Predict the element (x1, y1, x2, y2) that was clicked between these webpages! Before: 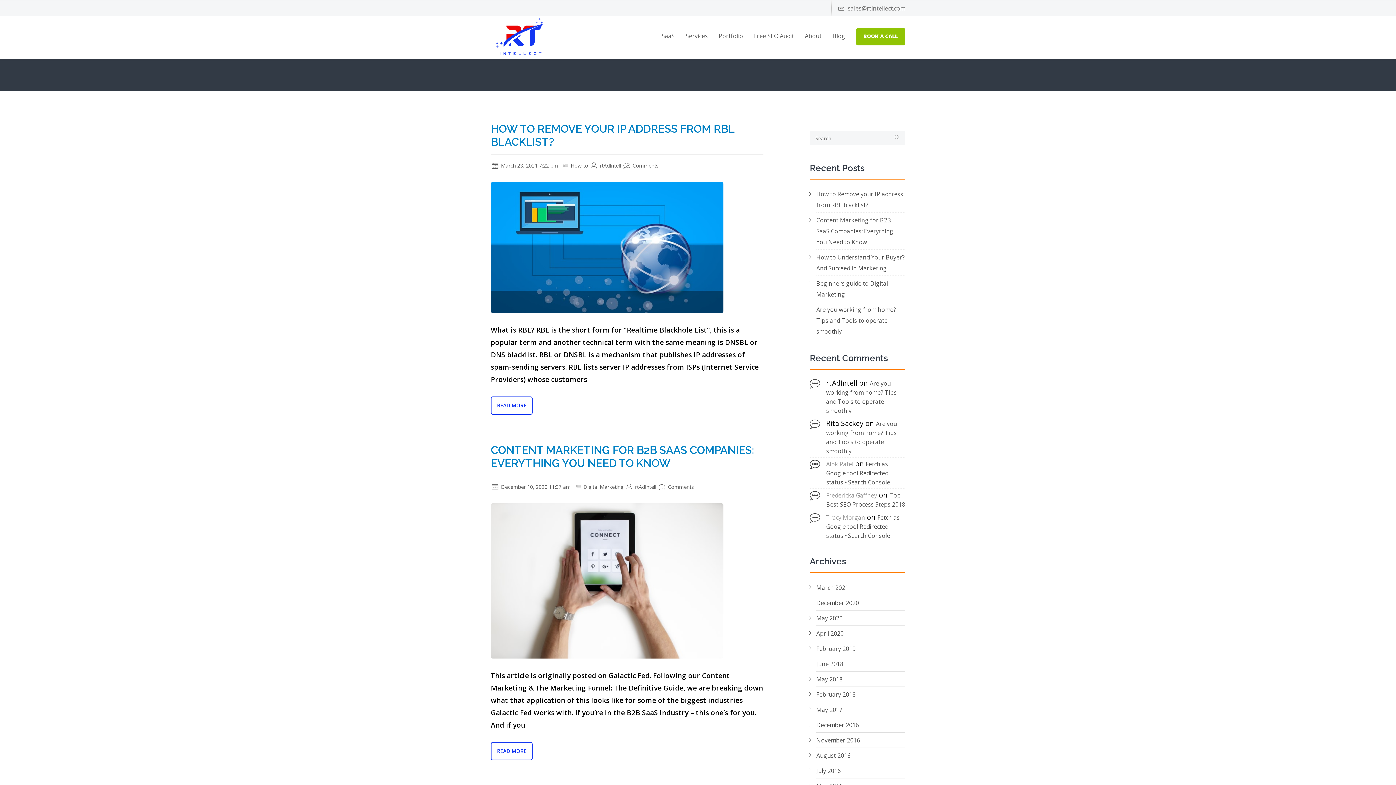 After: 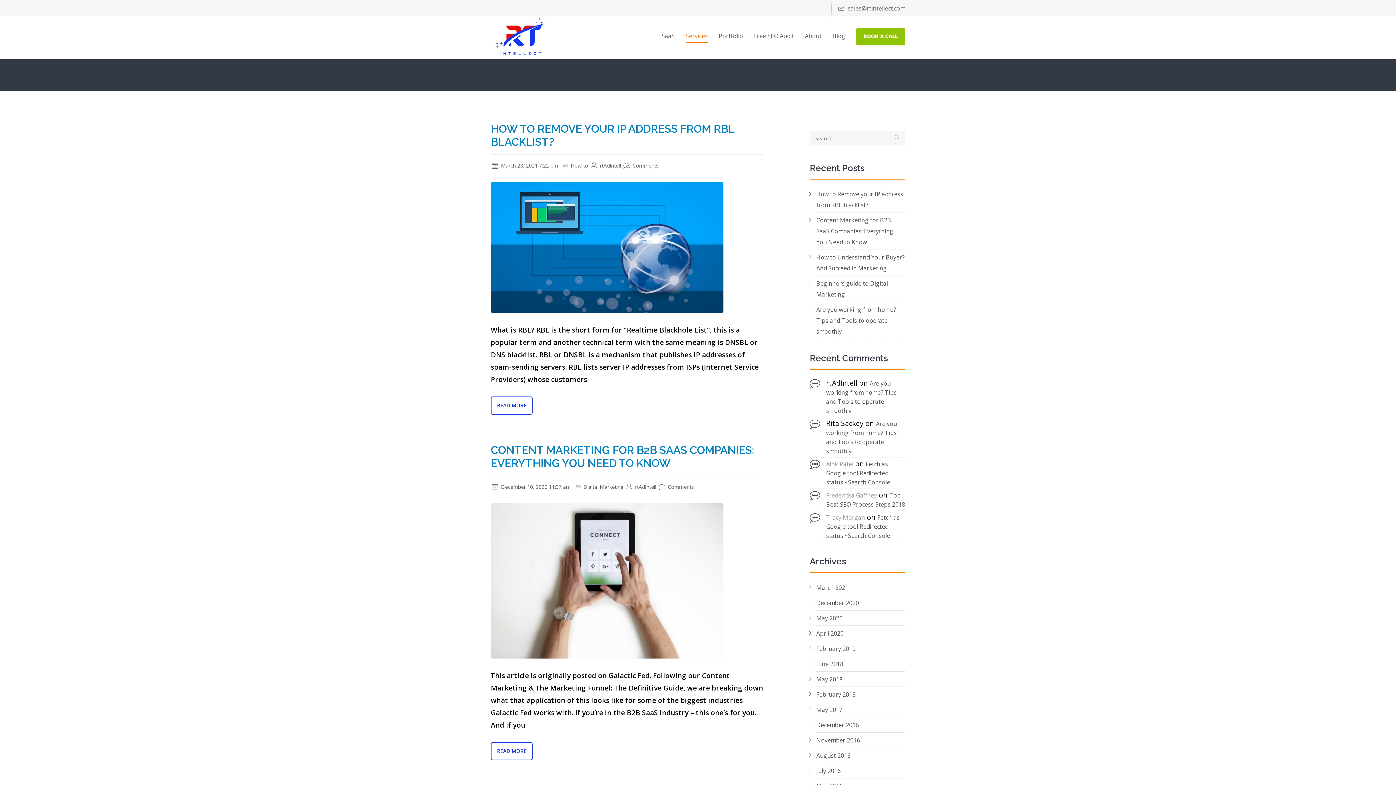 Action: bbox: (685, 29, 708, 42) label: Services